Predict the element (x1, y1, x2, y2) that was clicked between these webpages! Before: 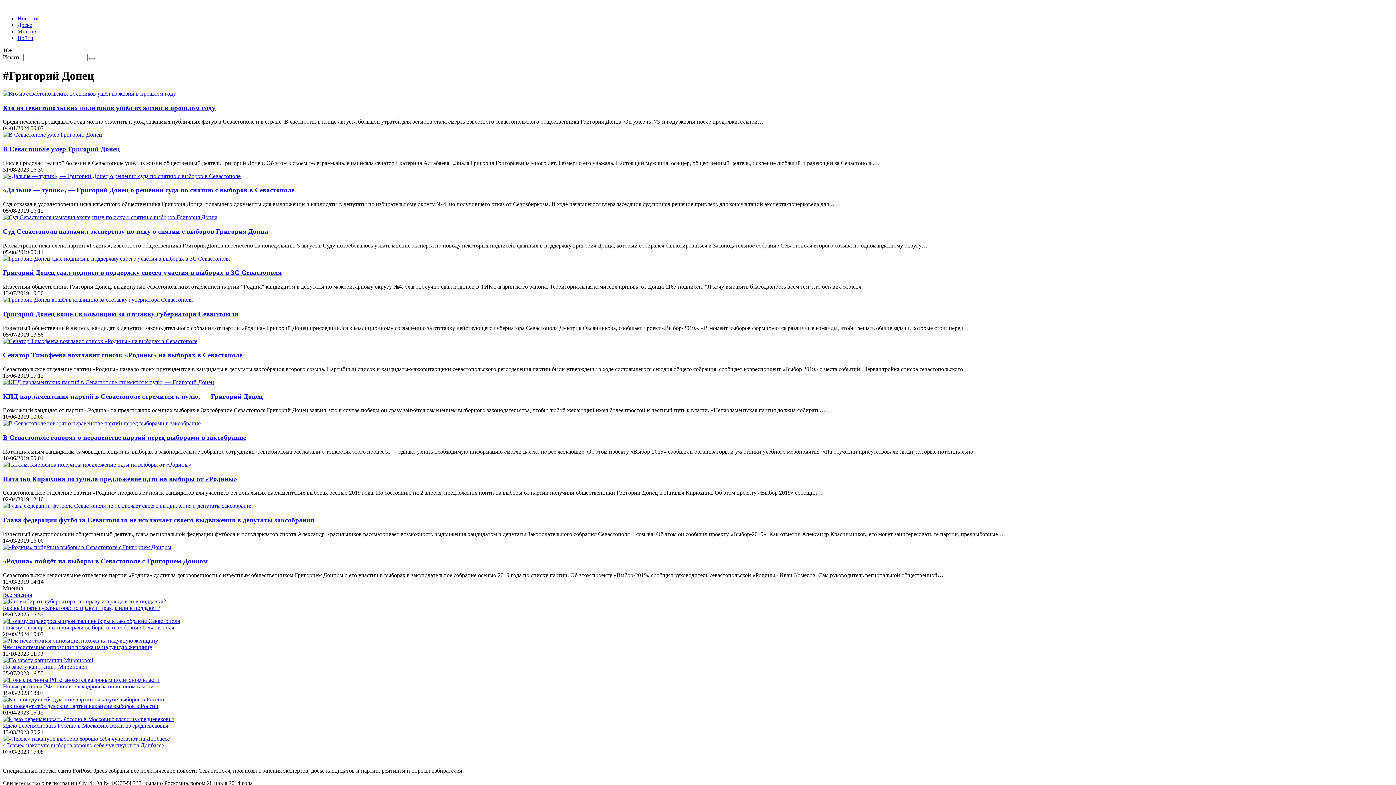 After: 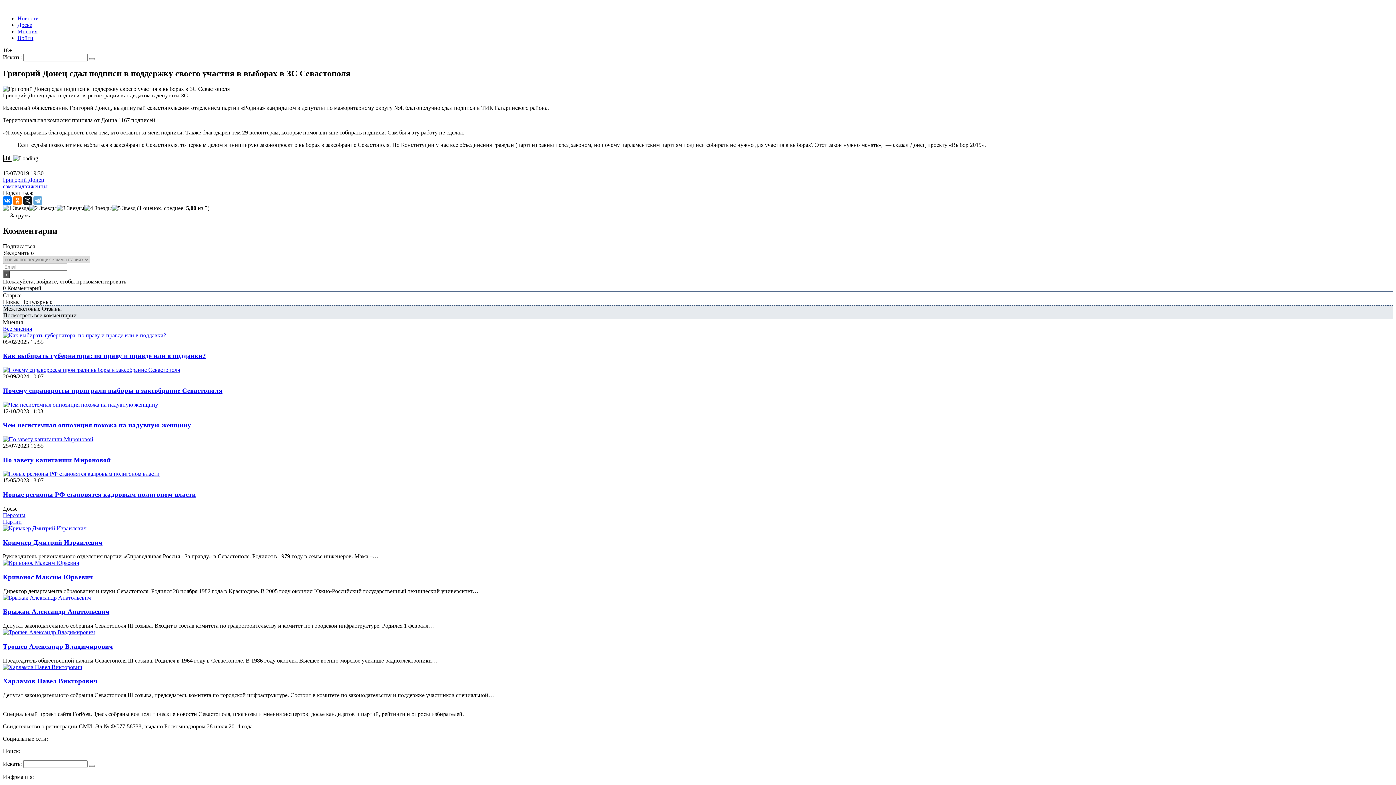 Action: bbox: (2, 255, 229, 261)